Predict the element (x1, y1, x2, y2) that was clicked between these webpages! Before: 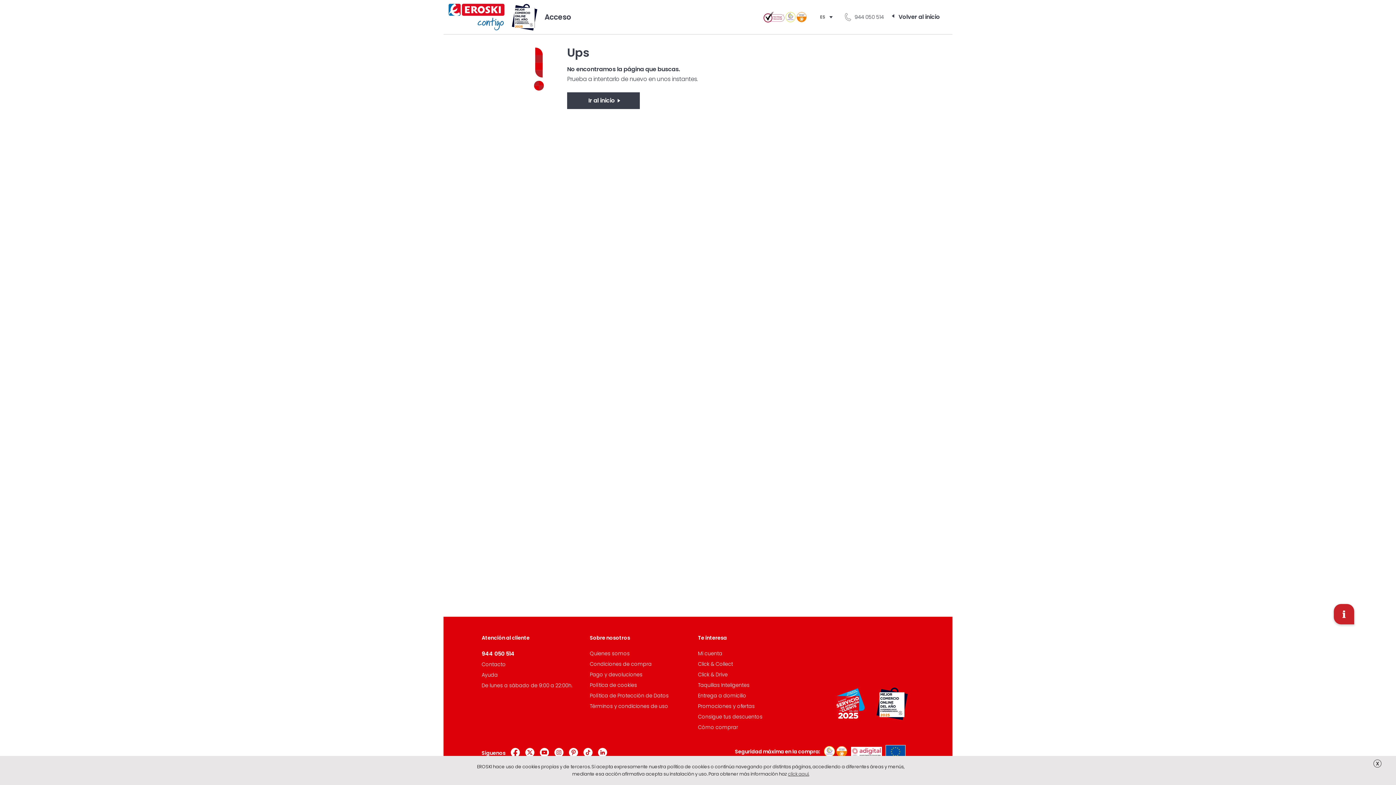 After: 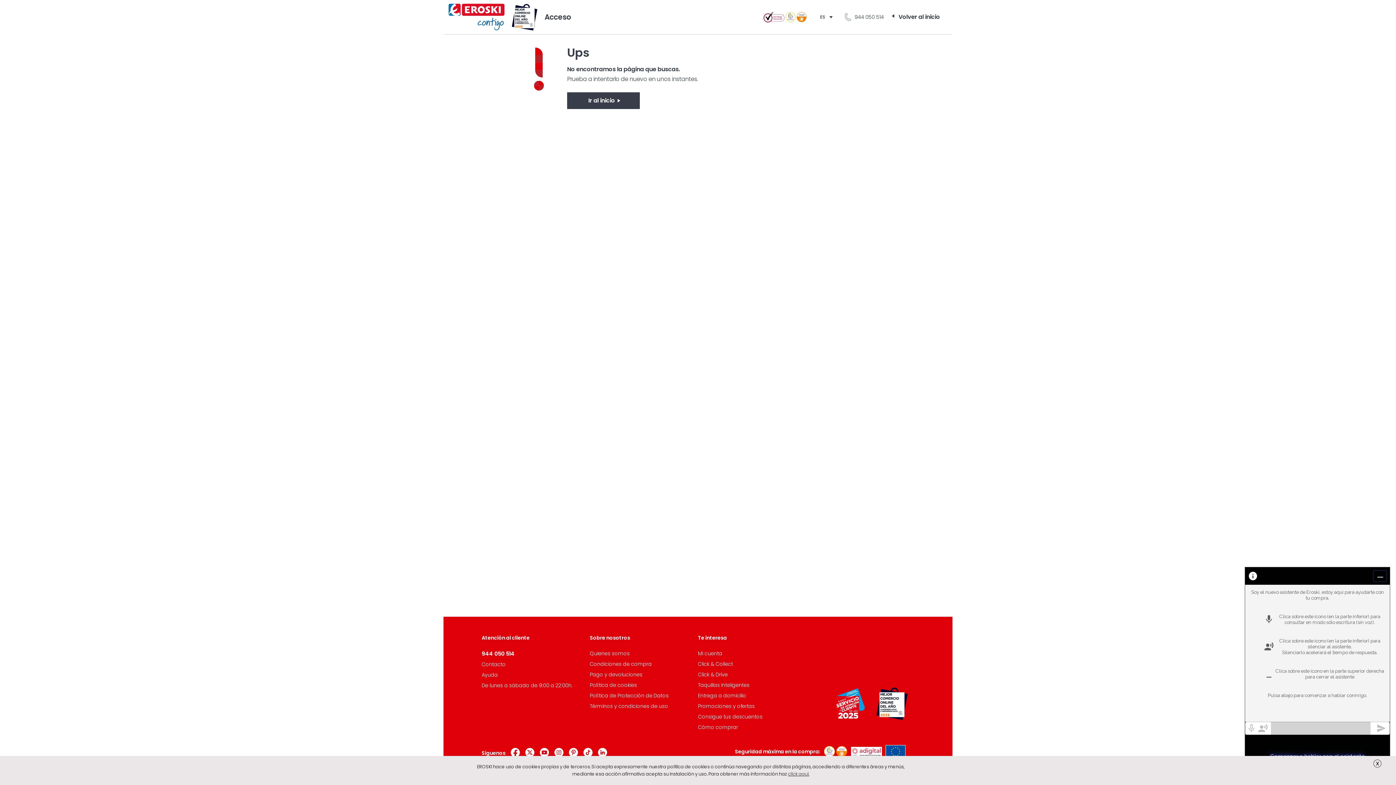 Action: bbox: (1334, 604, 1354, 624) label: ¿Necesitas ayuda?